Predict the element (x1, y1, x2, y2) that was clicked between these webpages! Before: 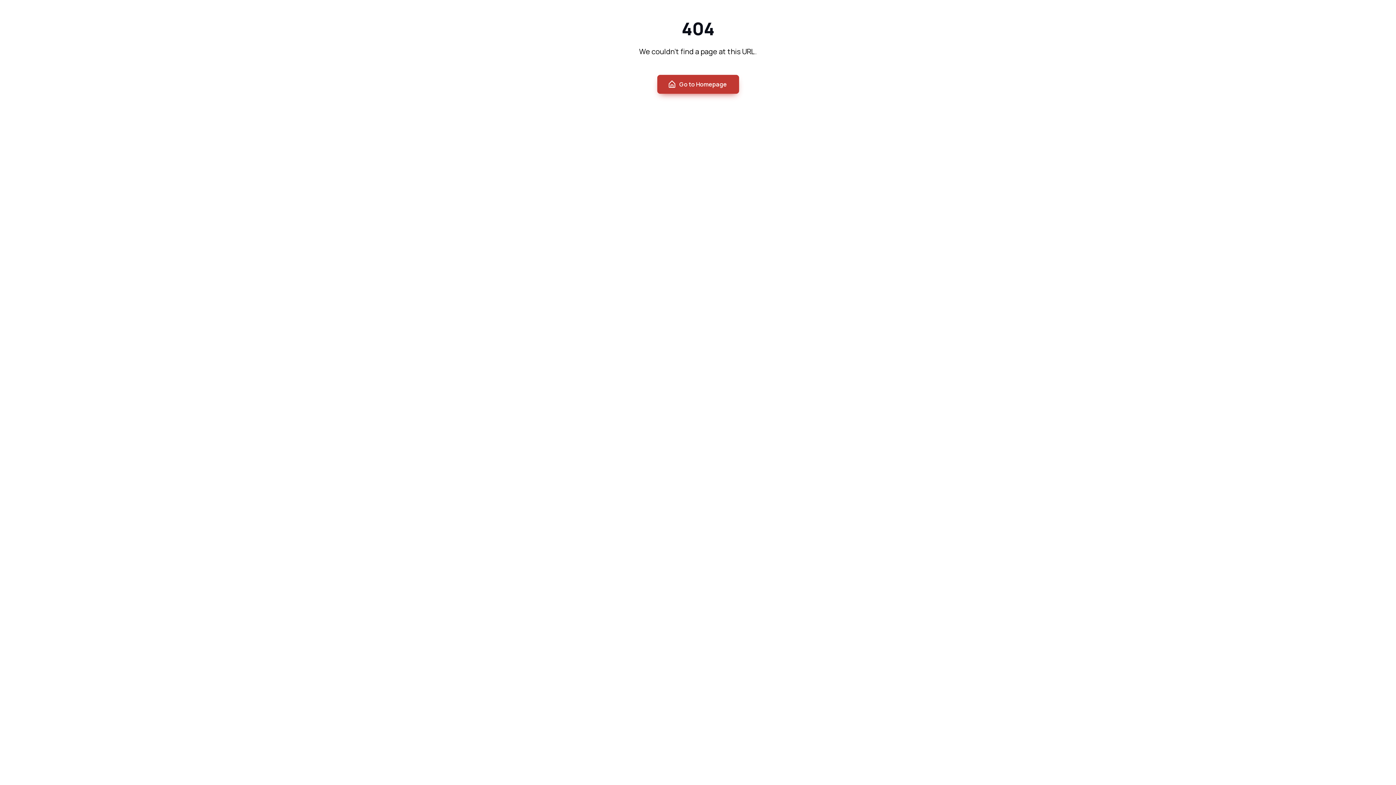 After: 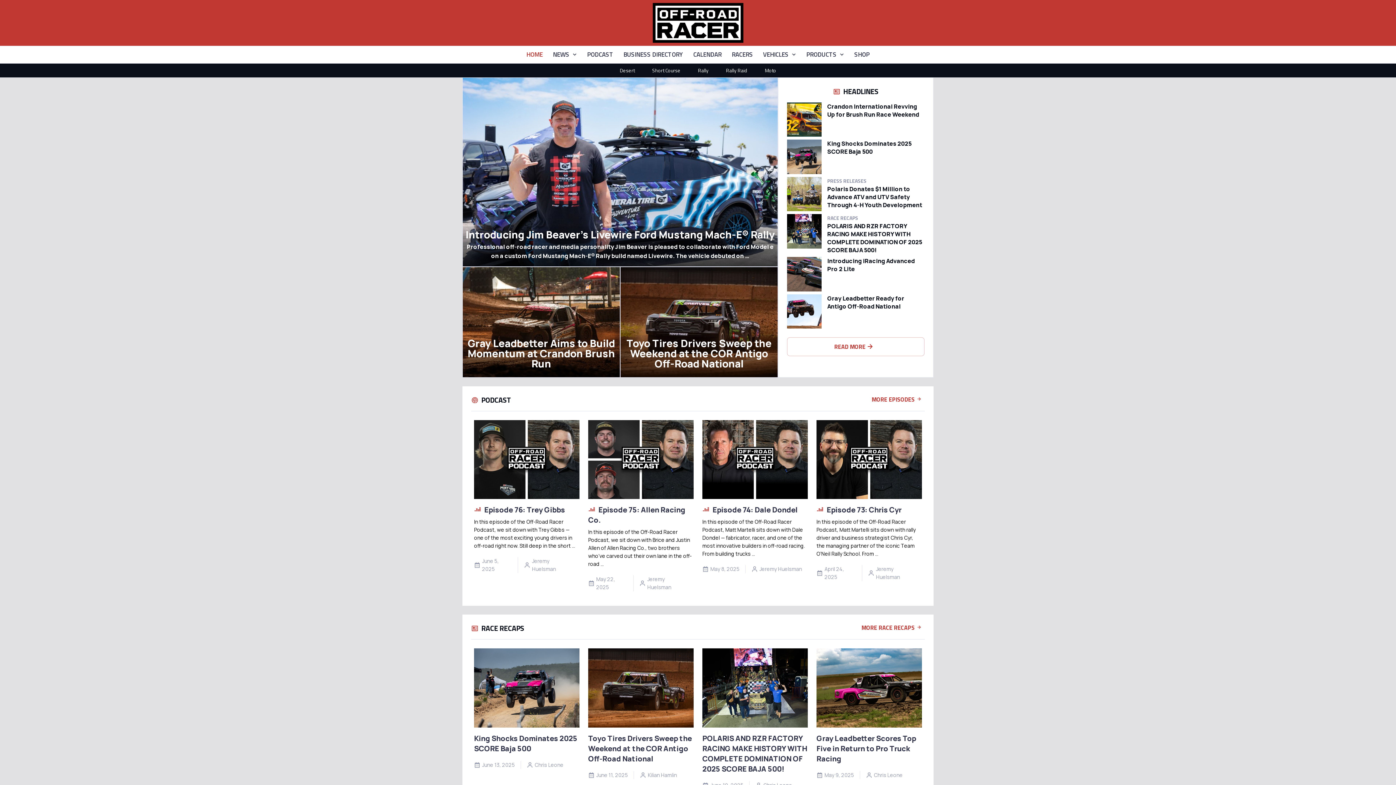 Action: label: Go to Homepage bbox: (657, 74, 739, 93)